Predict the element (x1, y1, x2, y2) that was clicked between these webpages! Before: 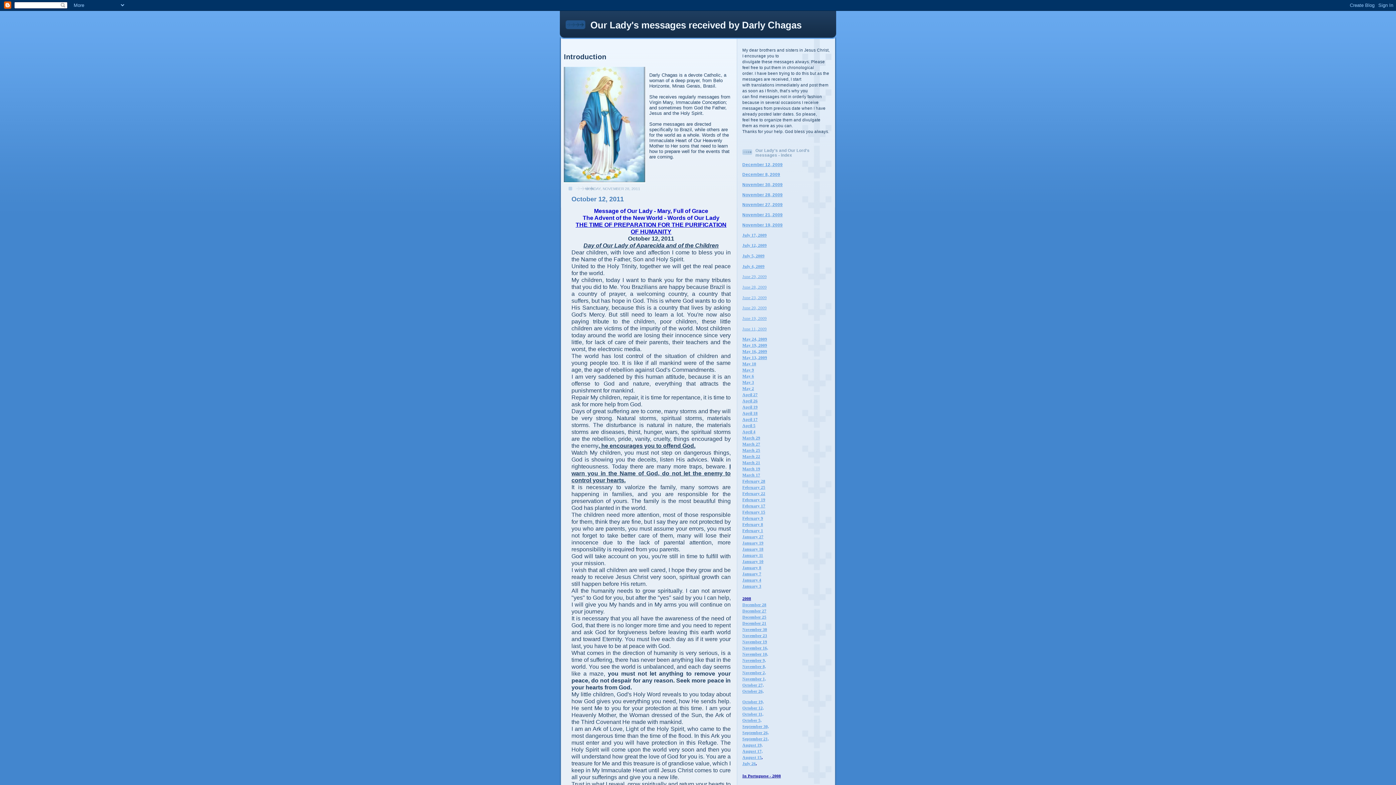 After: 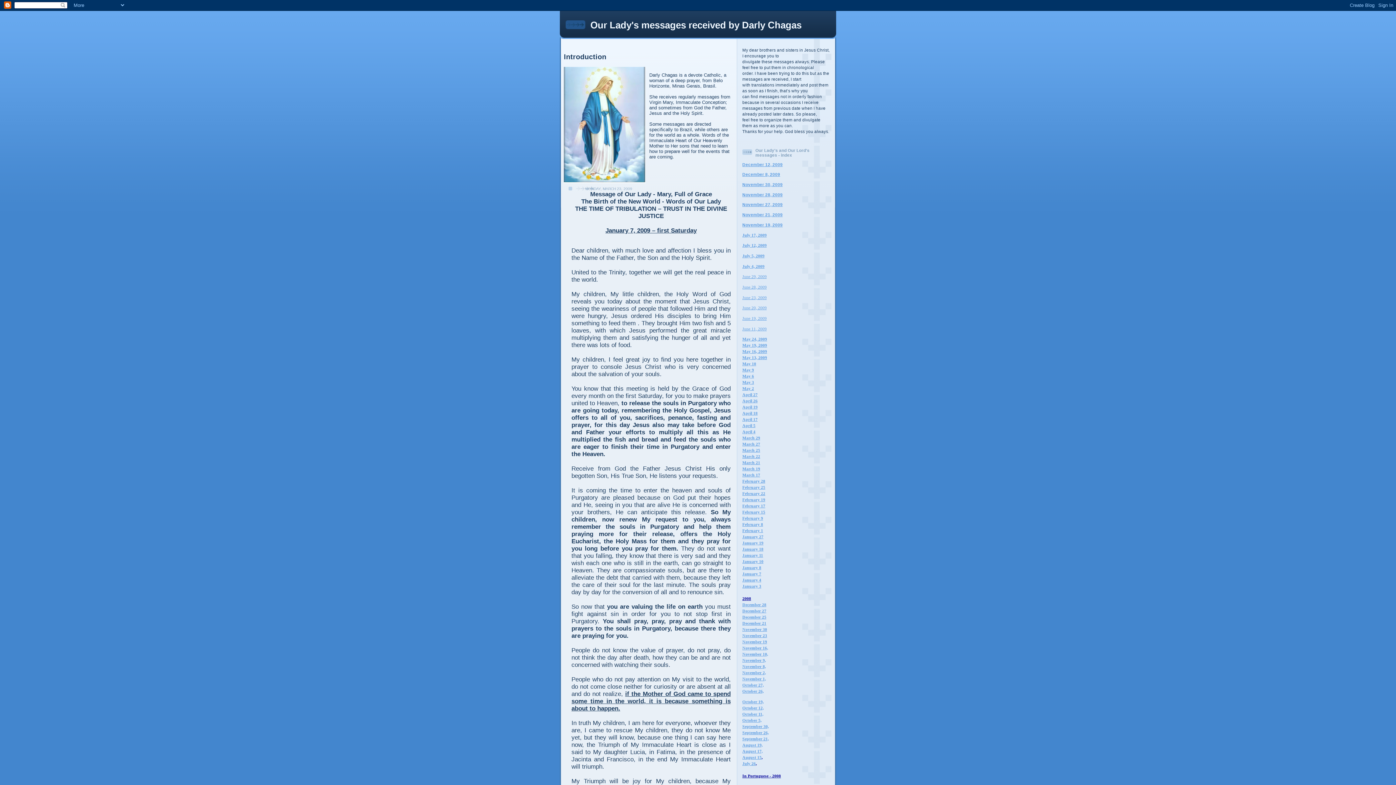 Action: label: January 7 bbox: (742, 572, 761, 576)